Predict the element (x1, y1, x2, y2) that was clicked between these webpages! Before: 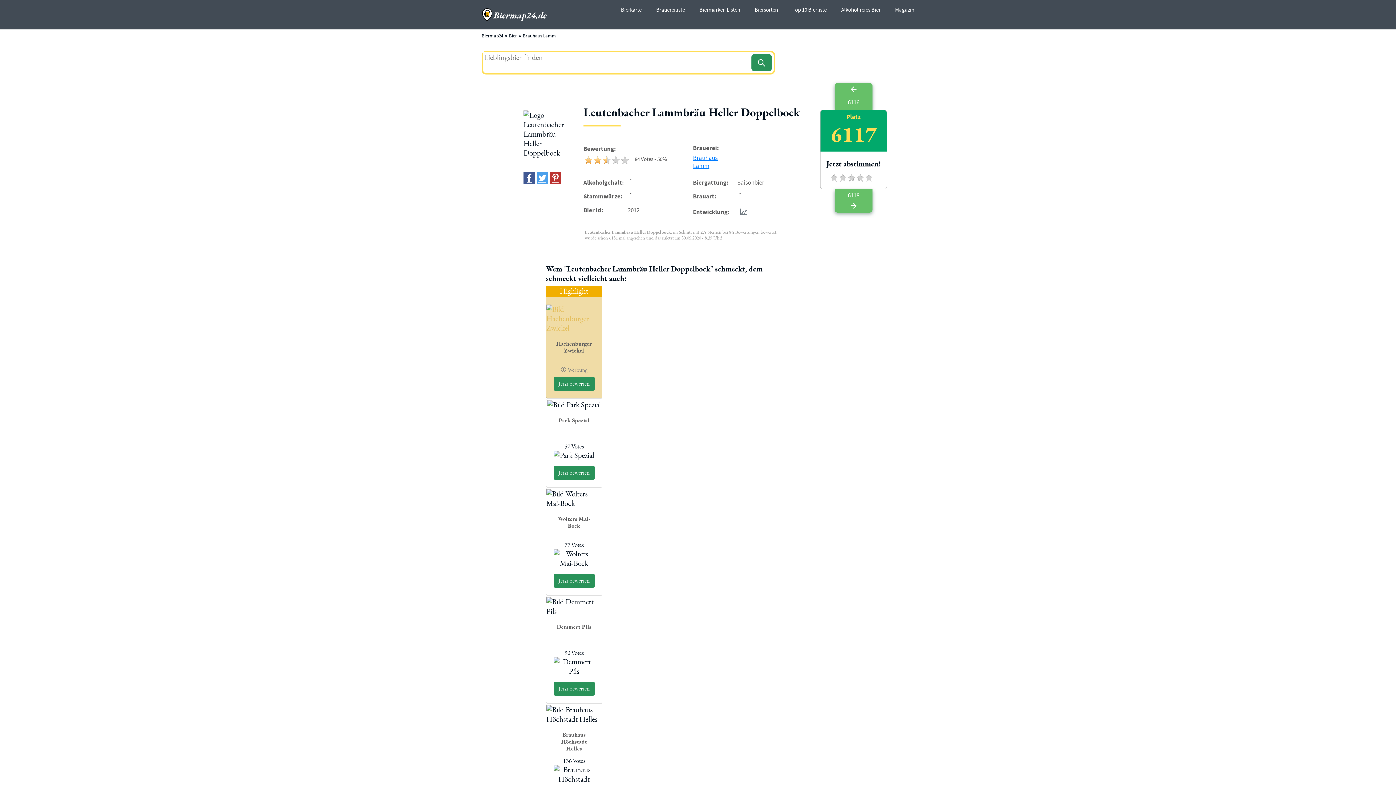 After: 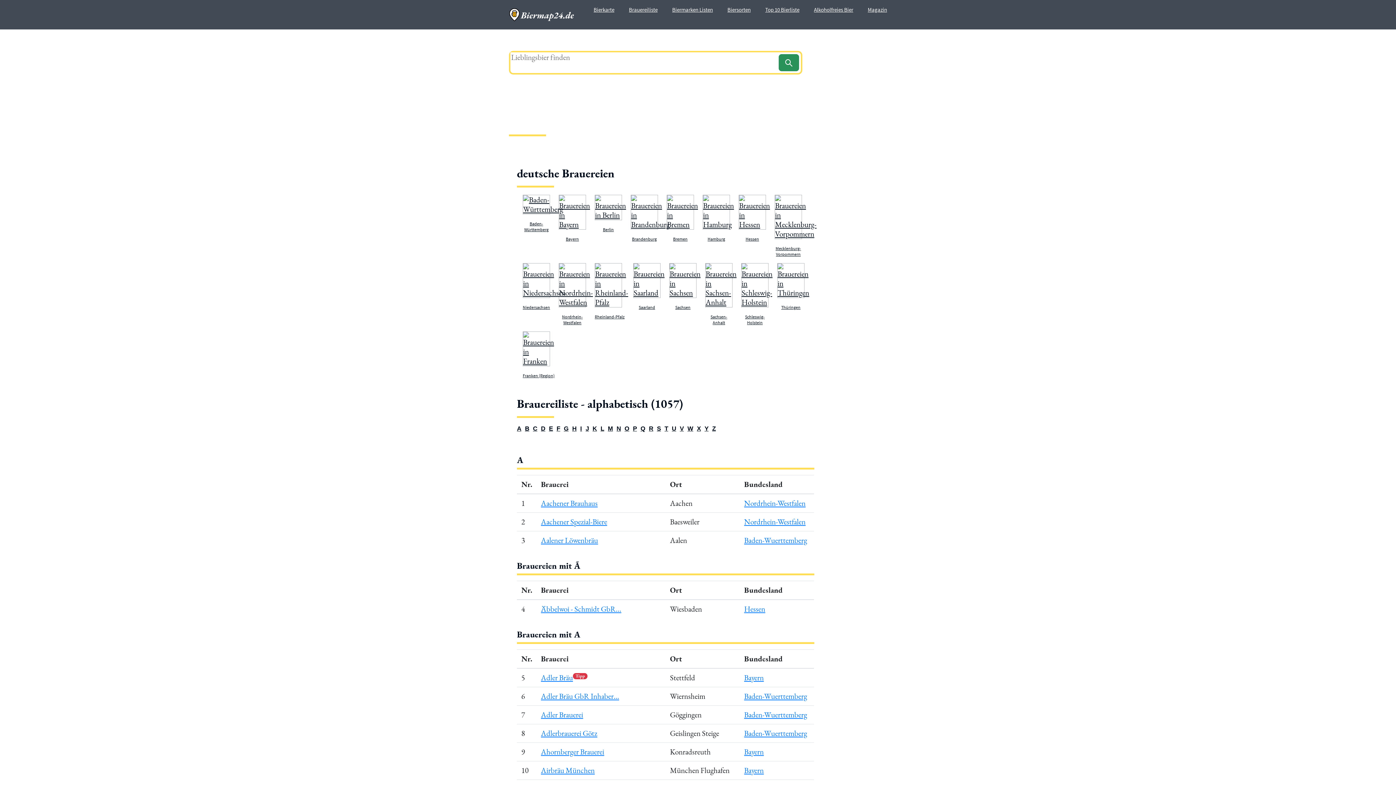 Action: label: Brauereiliste bbox: (656, 6, 685, 13)